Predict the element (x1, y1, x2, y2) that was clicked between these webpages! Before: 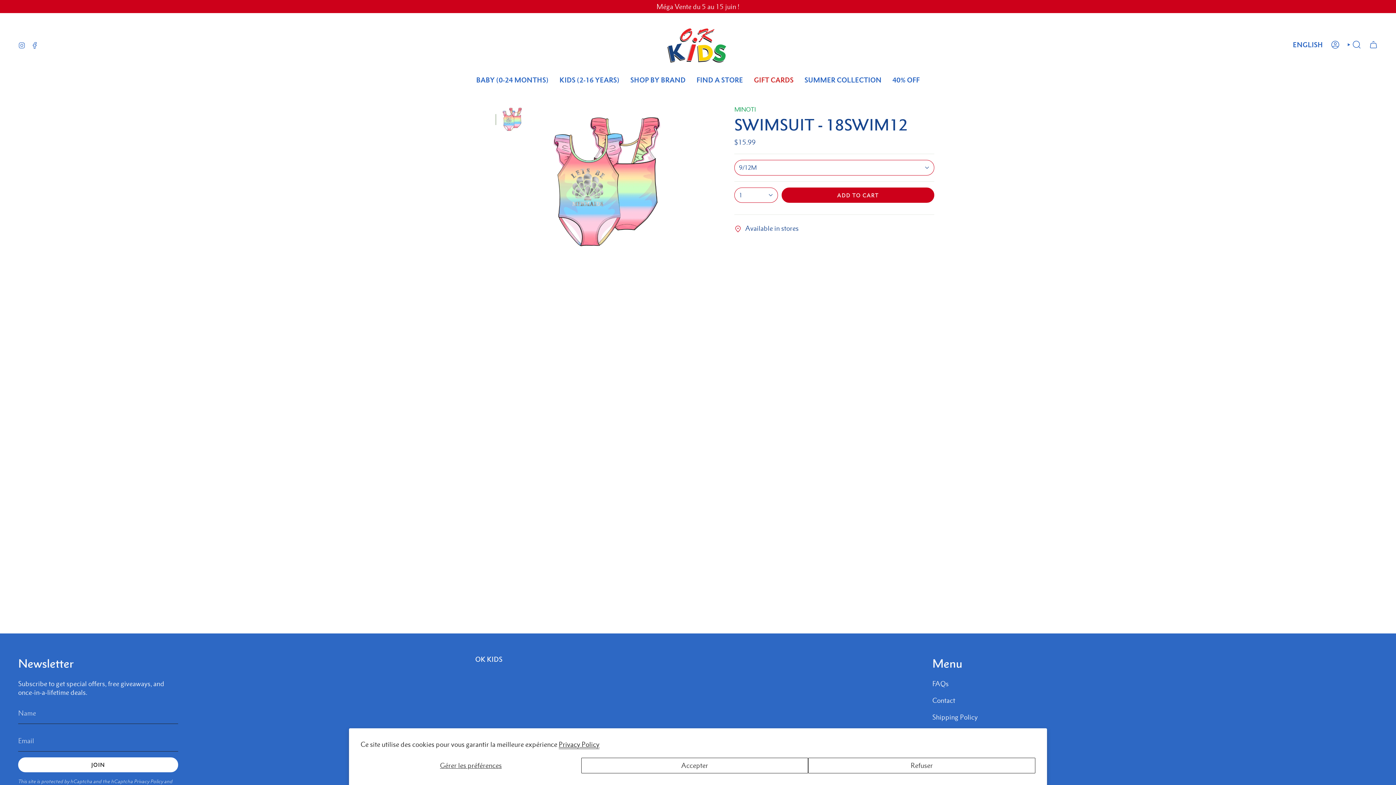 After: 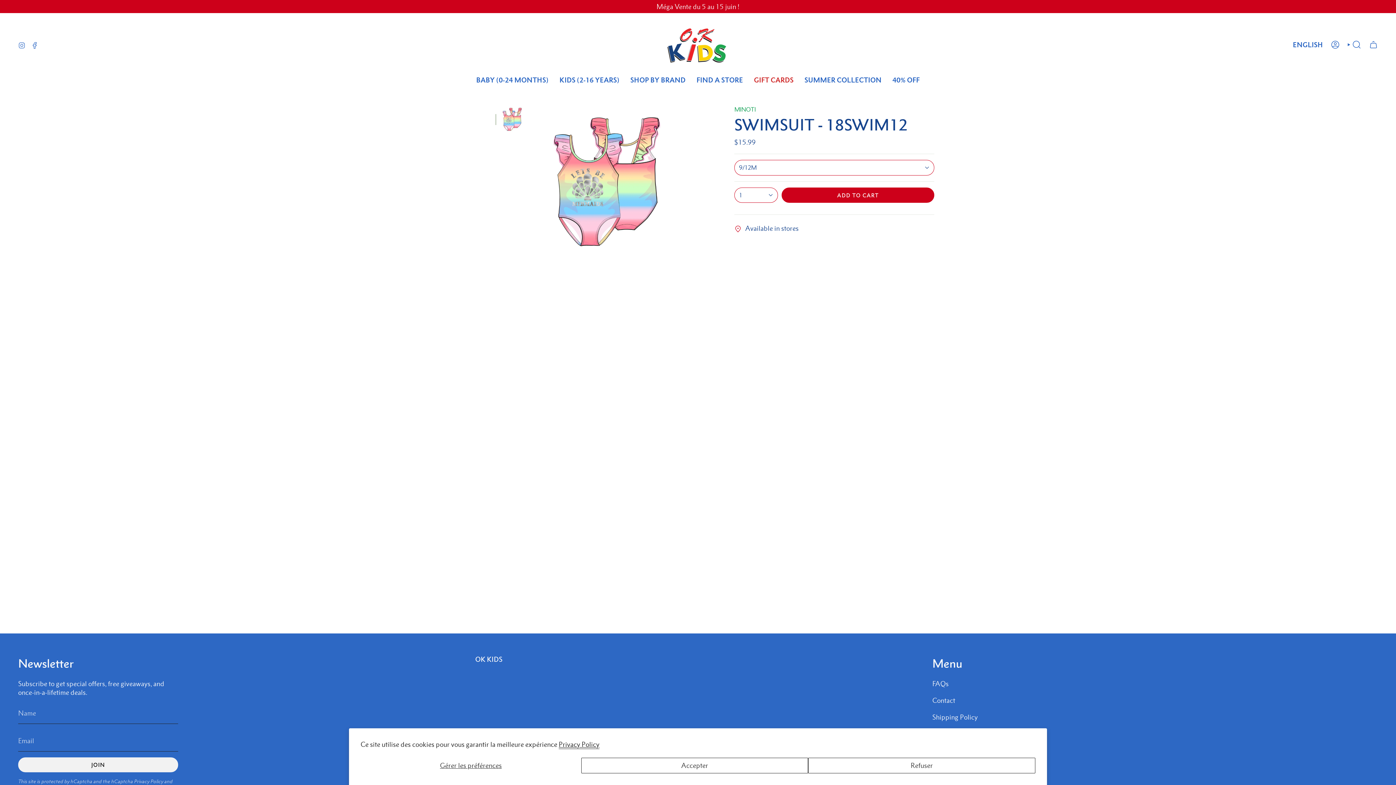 Action: bbox: (18, 757, 178, 772) label: JOIN